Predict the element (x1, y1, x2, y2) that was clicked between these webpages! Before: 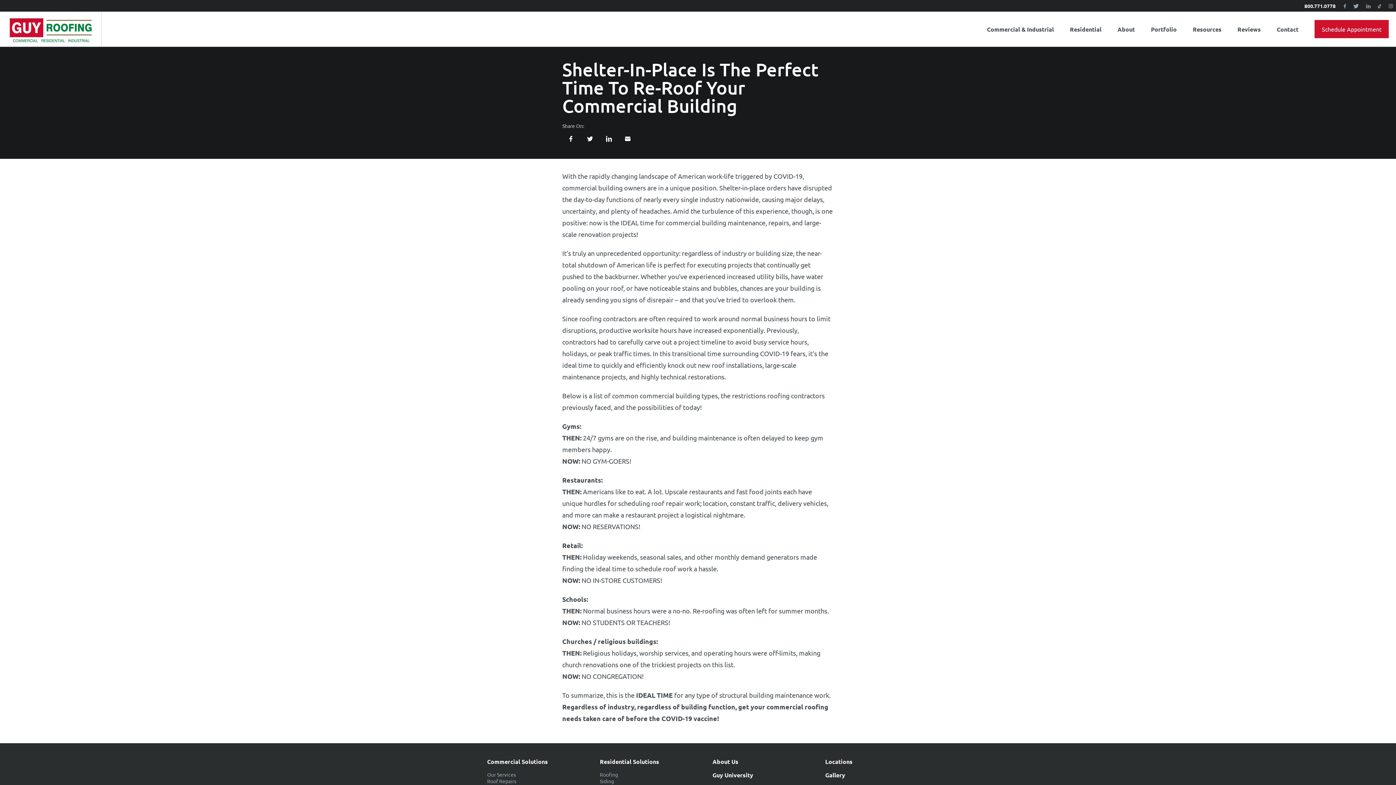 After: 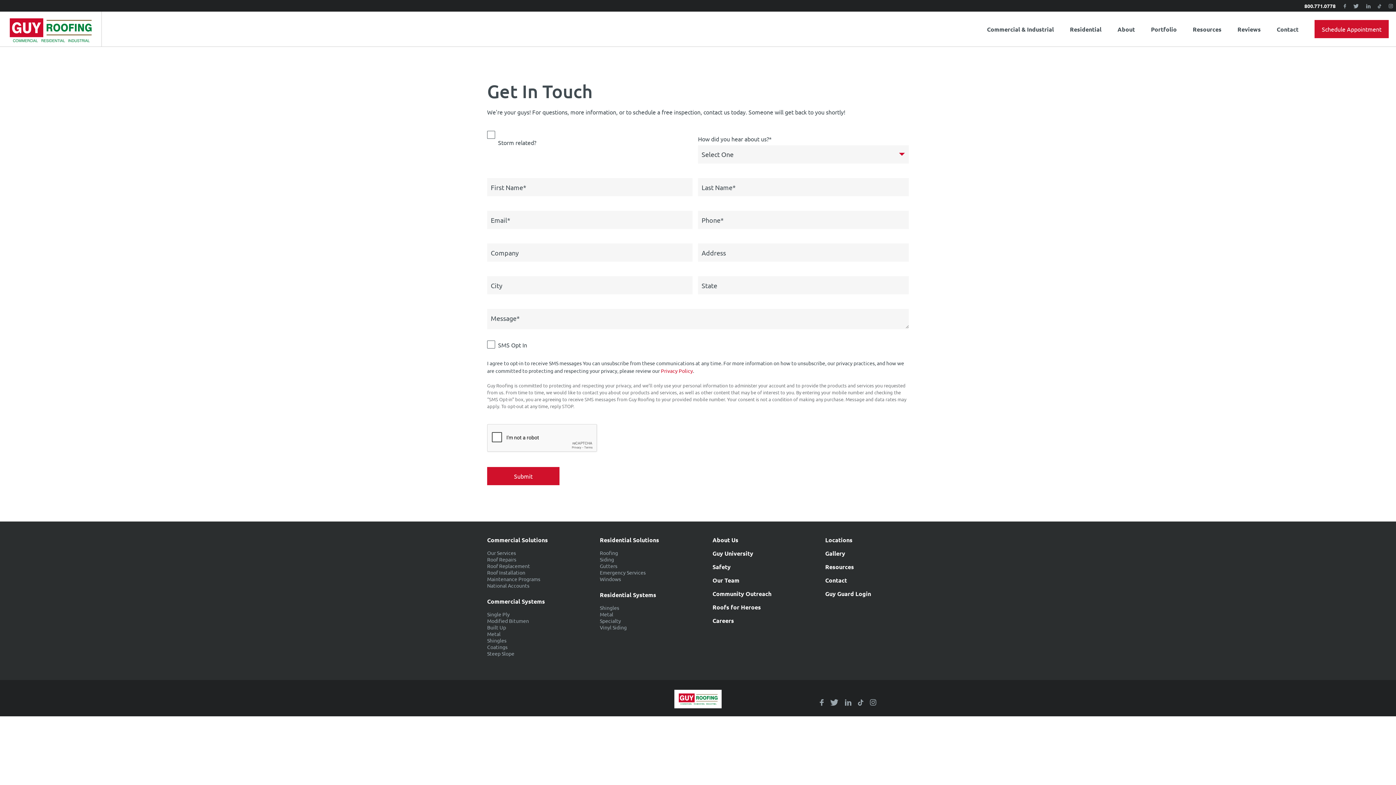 Action: label: Contact bbox: (1277, 11, 1298, 46)